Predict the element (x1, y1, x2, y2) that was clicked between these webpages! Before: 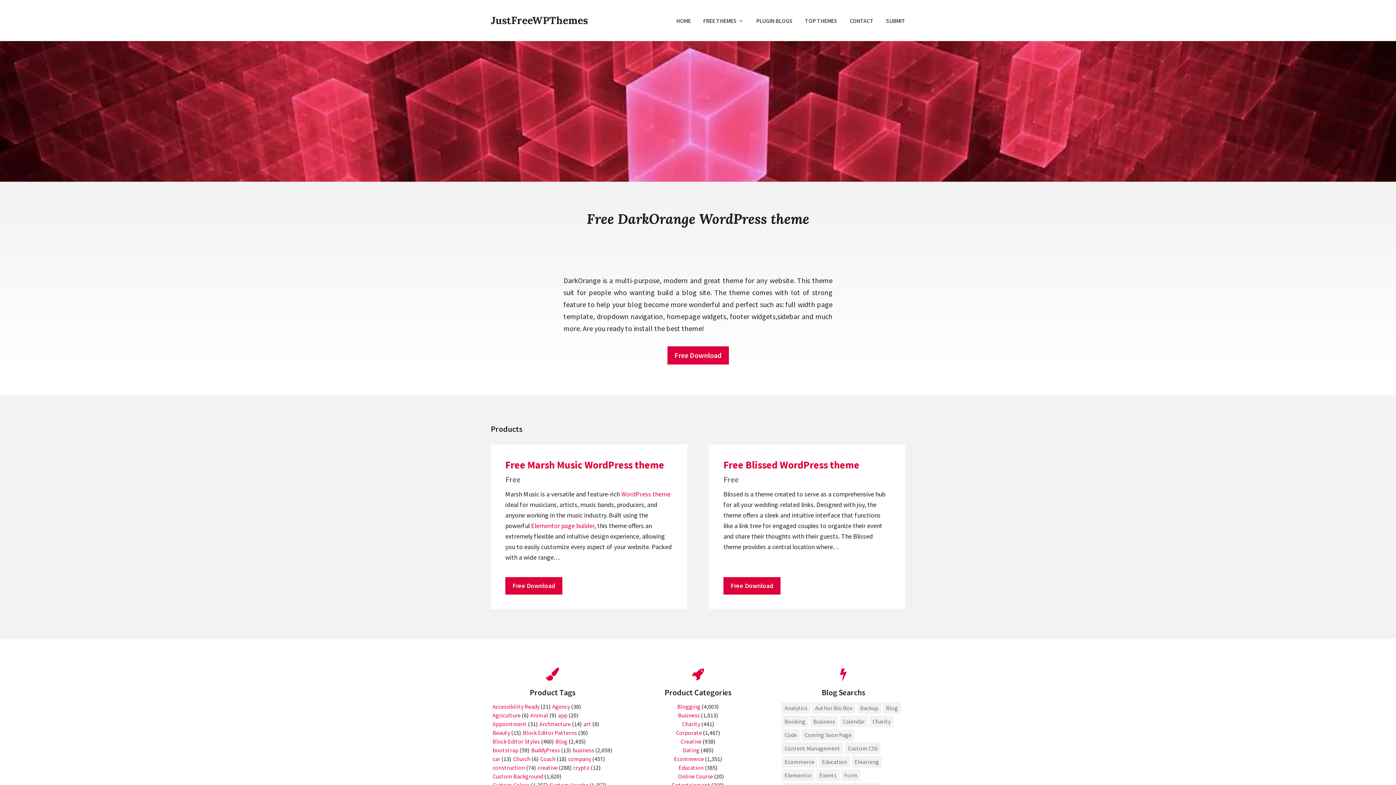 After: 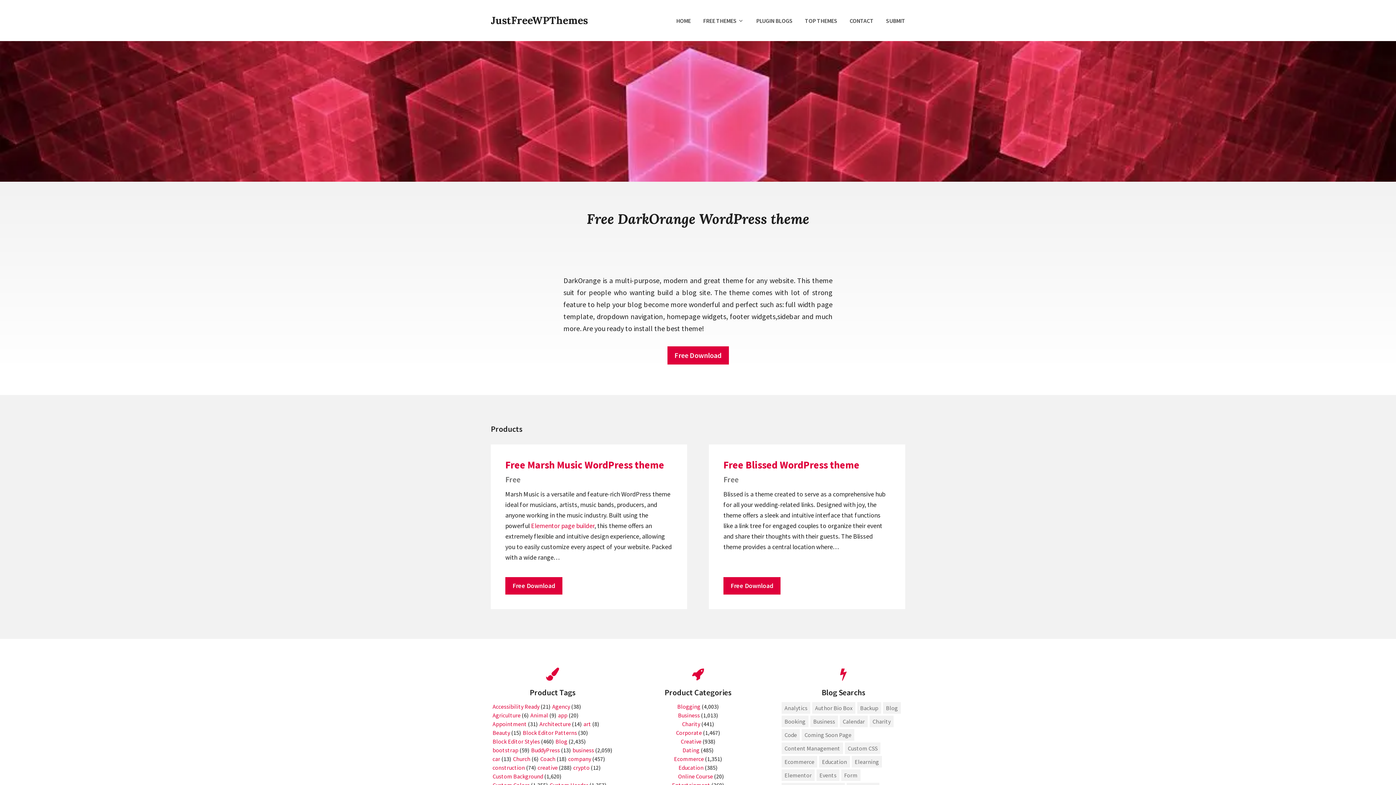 Action: bbox: (621, 490, 670, 498) label: WordPress theme